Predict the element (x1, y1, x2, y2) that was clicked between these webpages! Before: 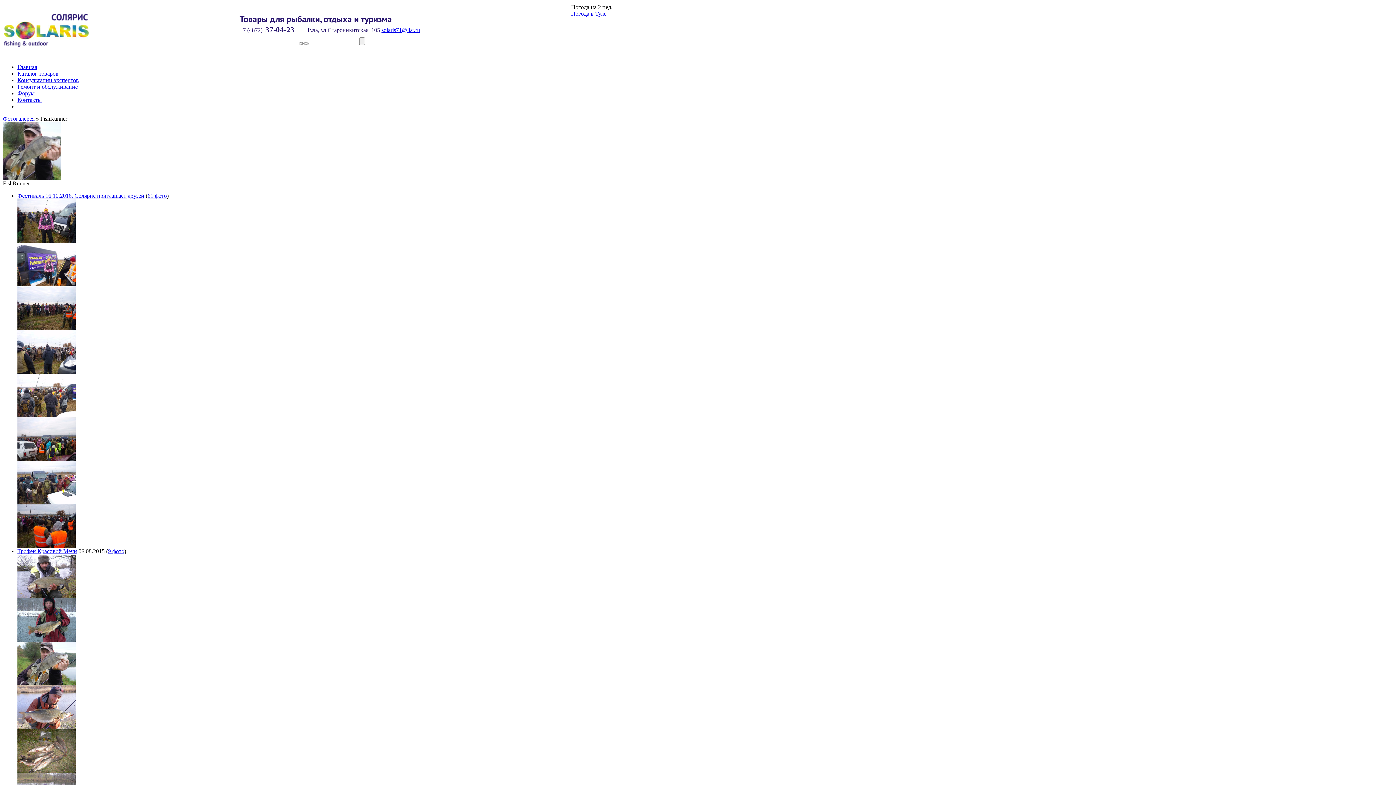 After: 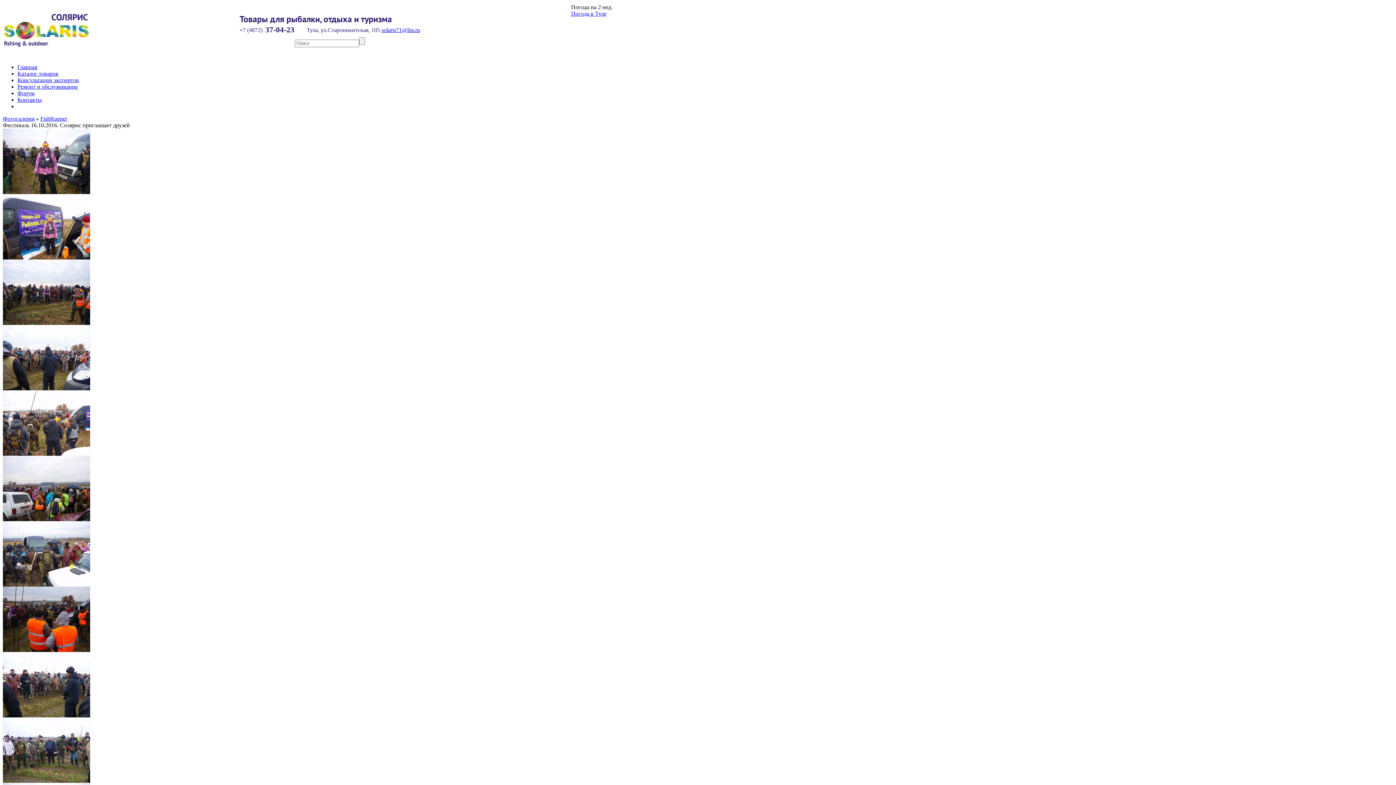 Action: bbox: (17, 368, 75, 374)